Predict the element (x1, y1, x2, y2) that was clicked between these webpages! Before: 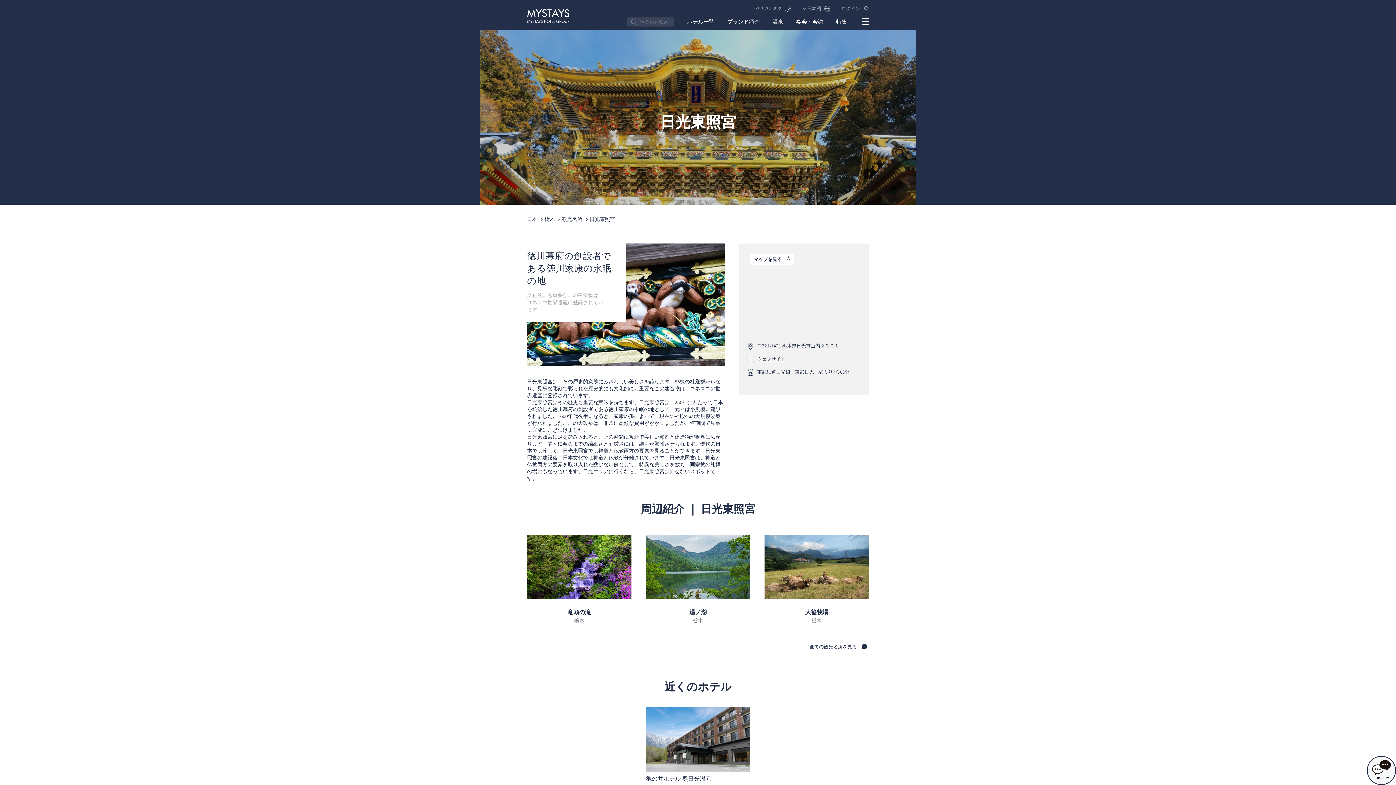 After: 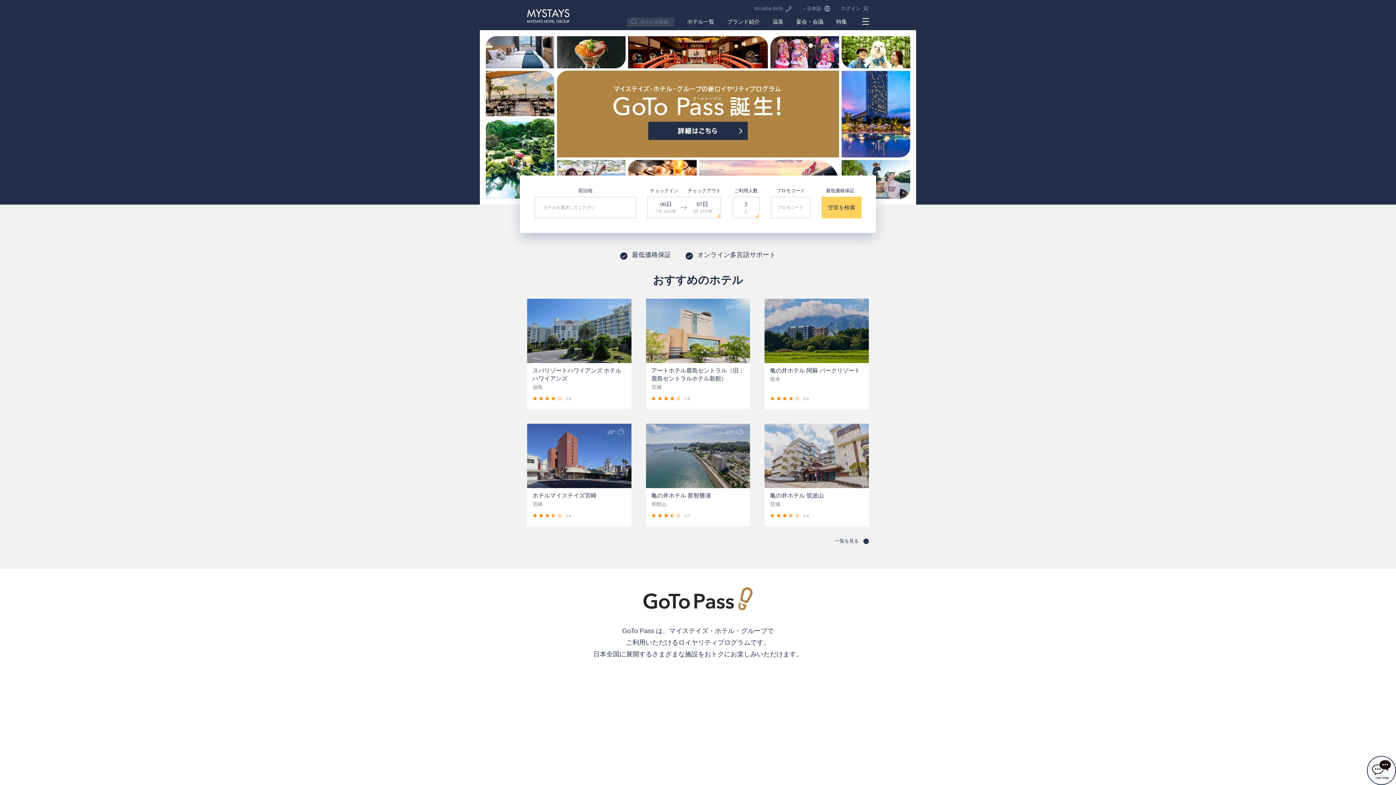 Action: bbox: (527, 9, 569, 24)